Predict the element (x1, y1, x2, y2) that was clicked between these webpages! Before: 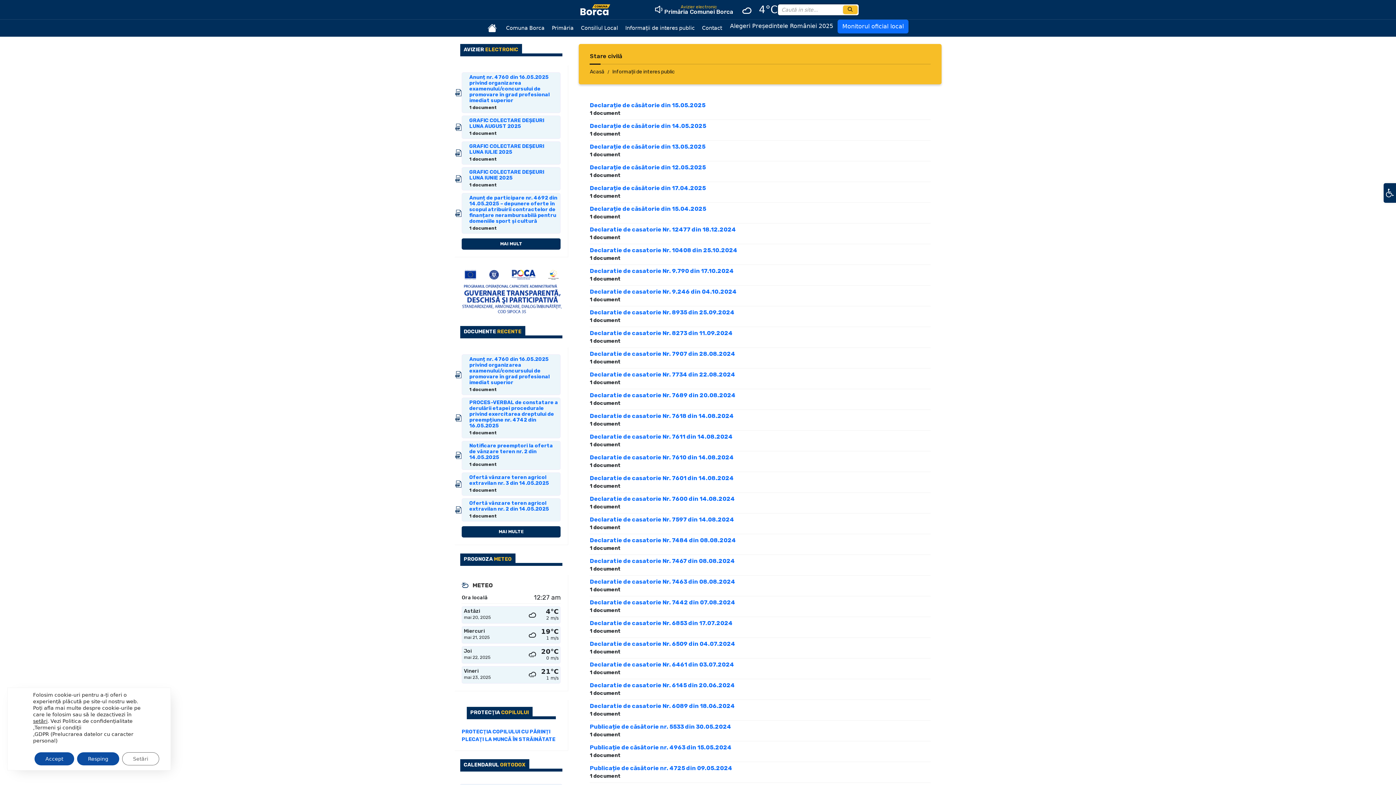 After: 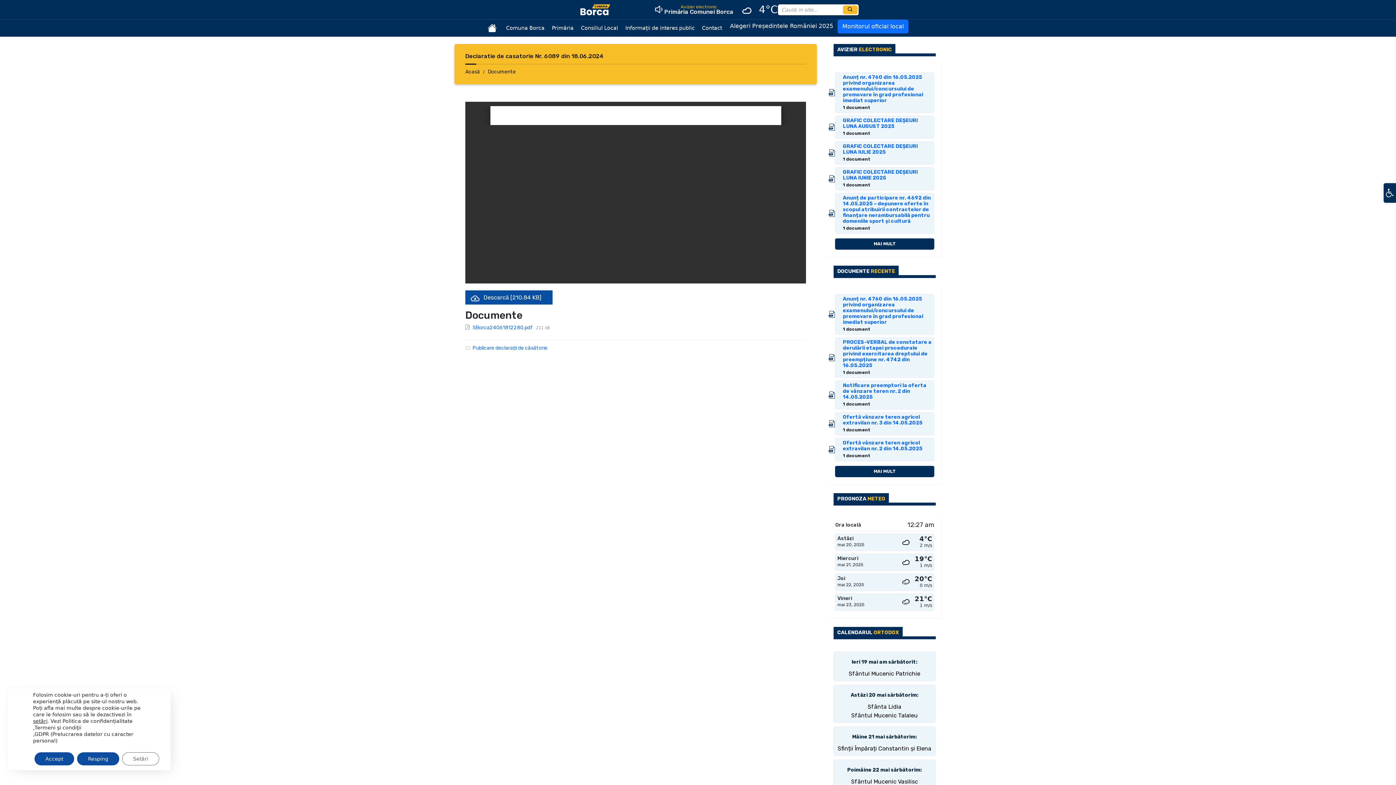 Action: label: Declaratie de casatorie Nr. 6089 din 18.06.2024 bbox: (589, 702, 735, 709)